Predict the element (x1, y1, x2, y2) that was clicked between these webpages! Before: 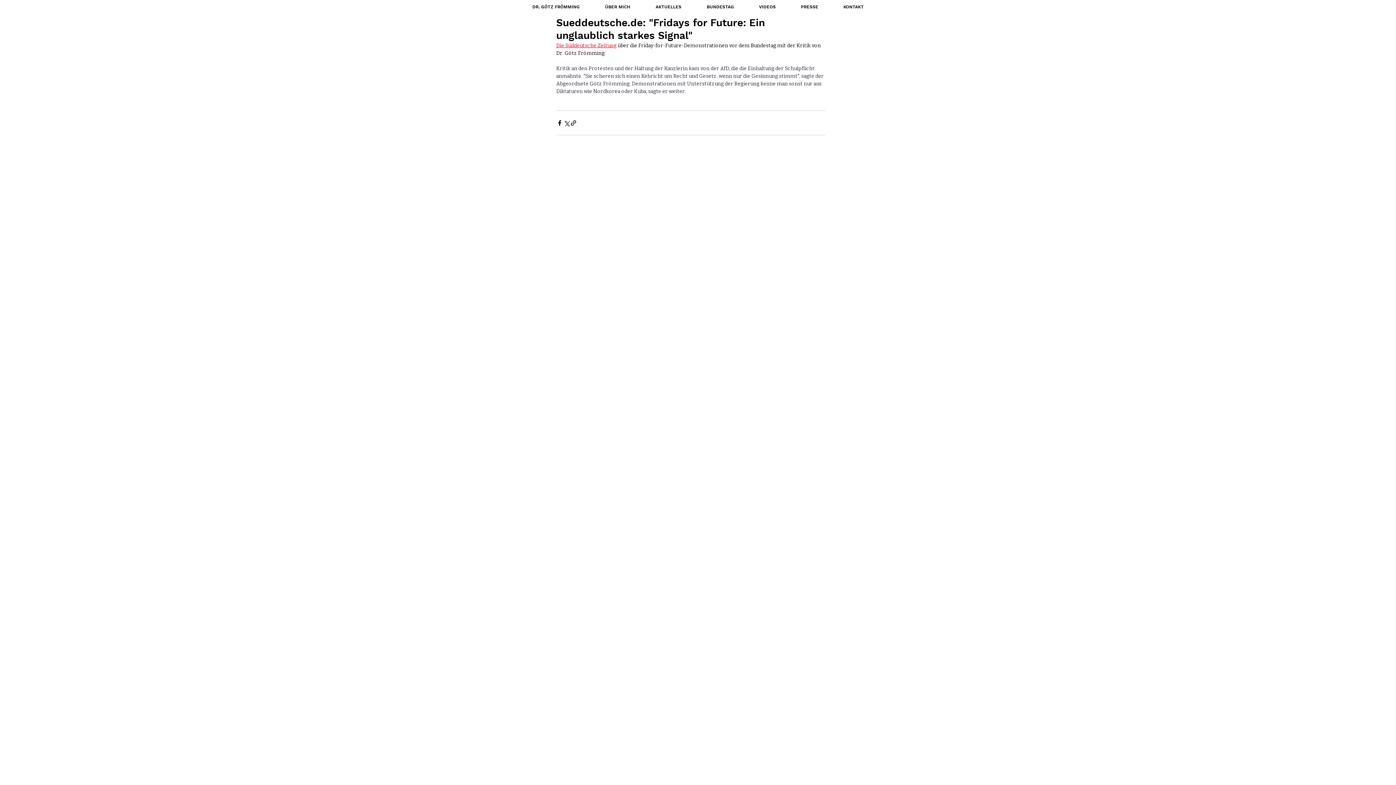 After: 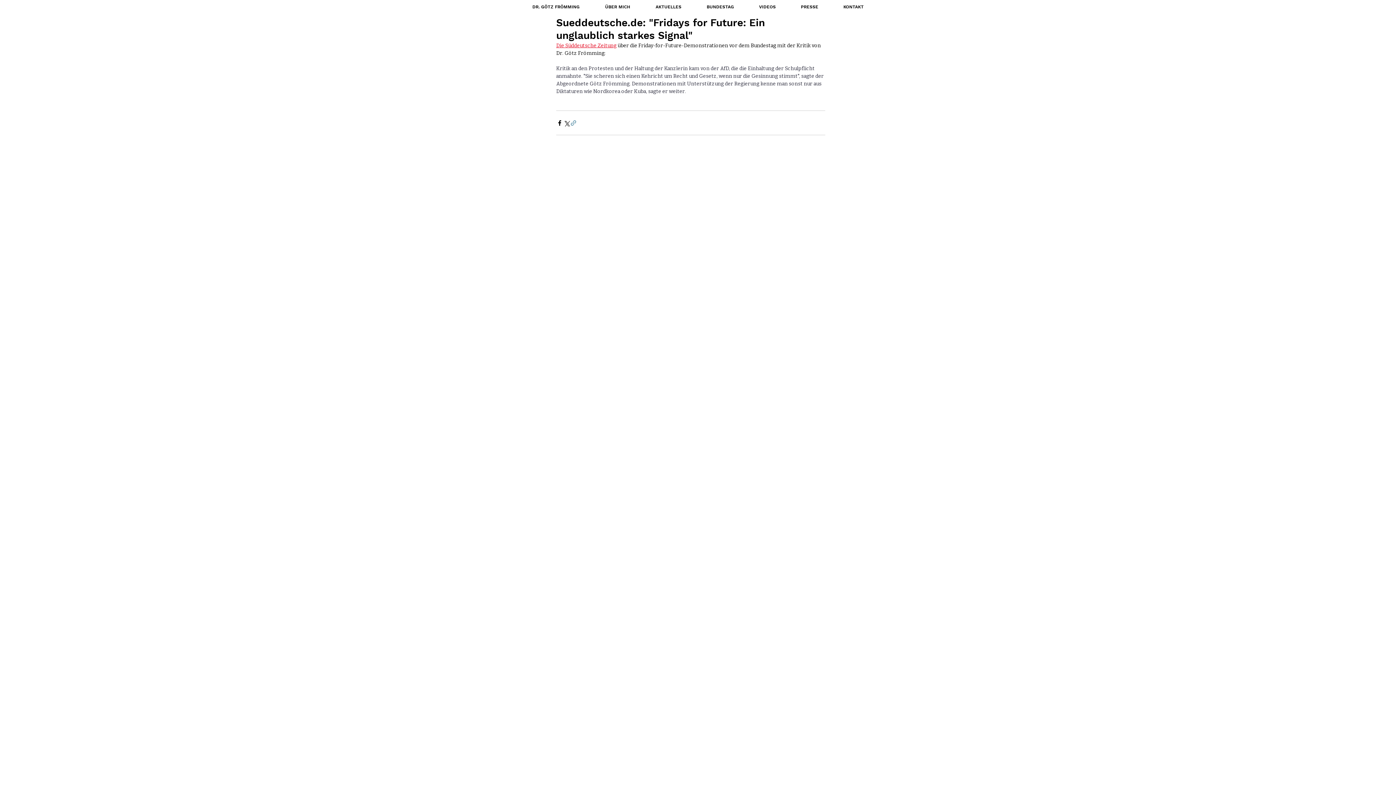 Action: label: Als Link teilen bbox: (570, 119, 577, 126)